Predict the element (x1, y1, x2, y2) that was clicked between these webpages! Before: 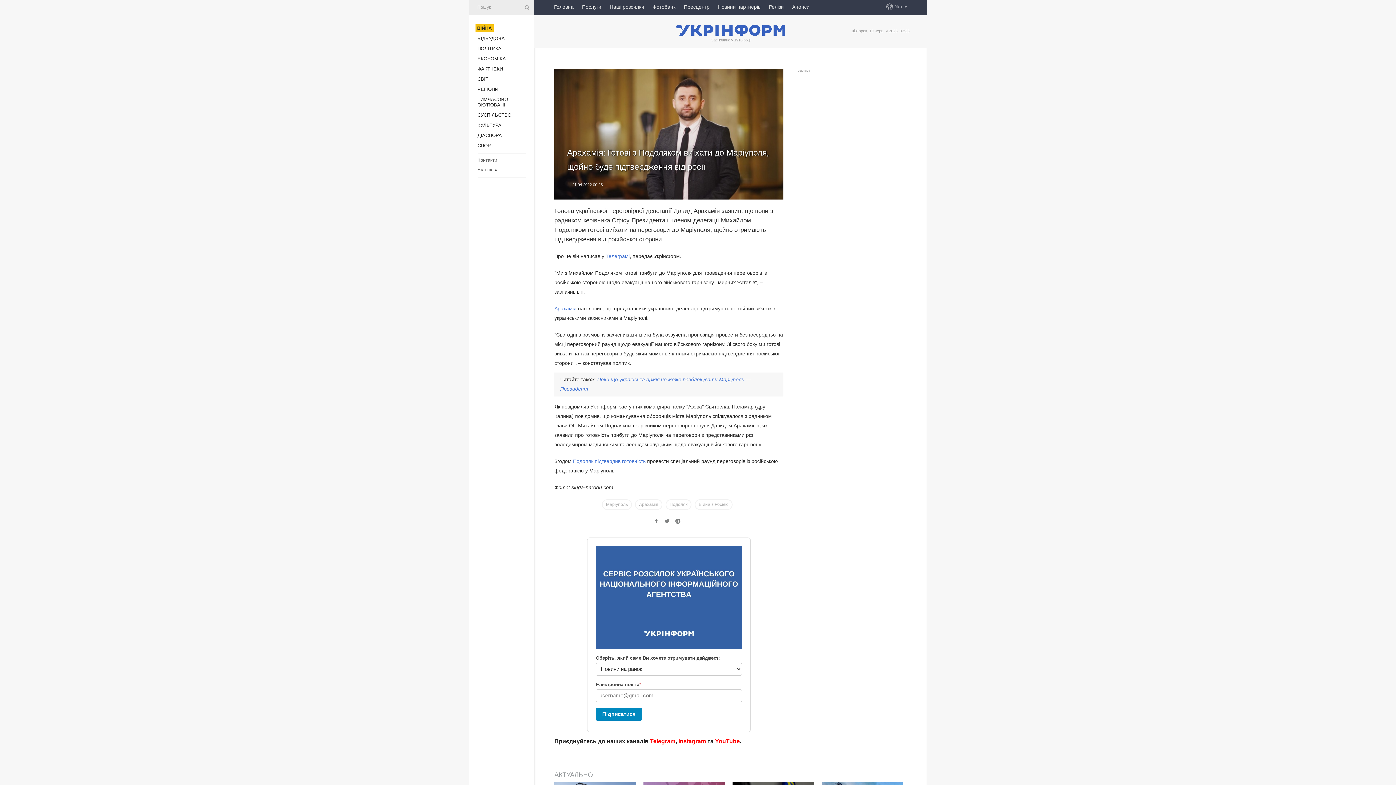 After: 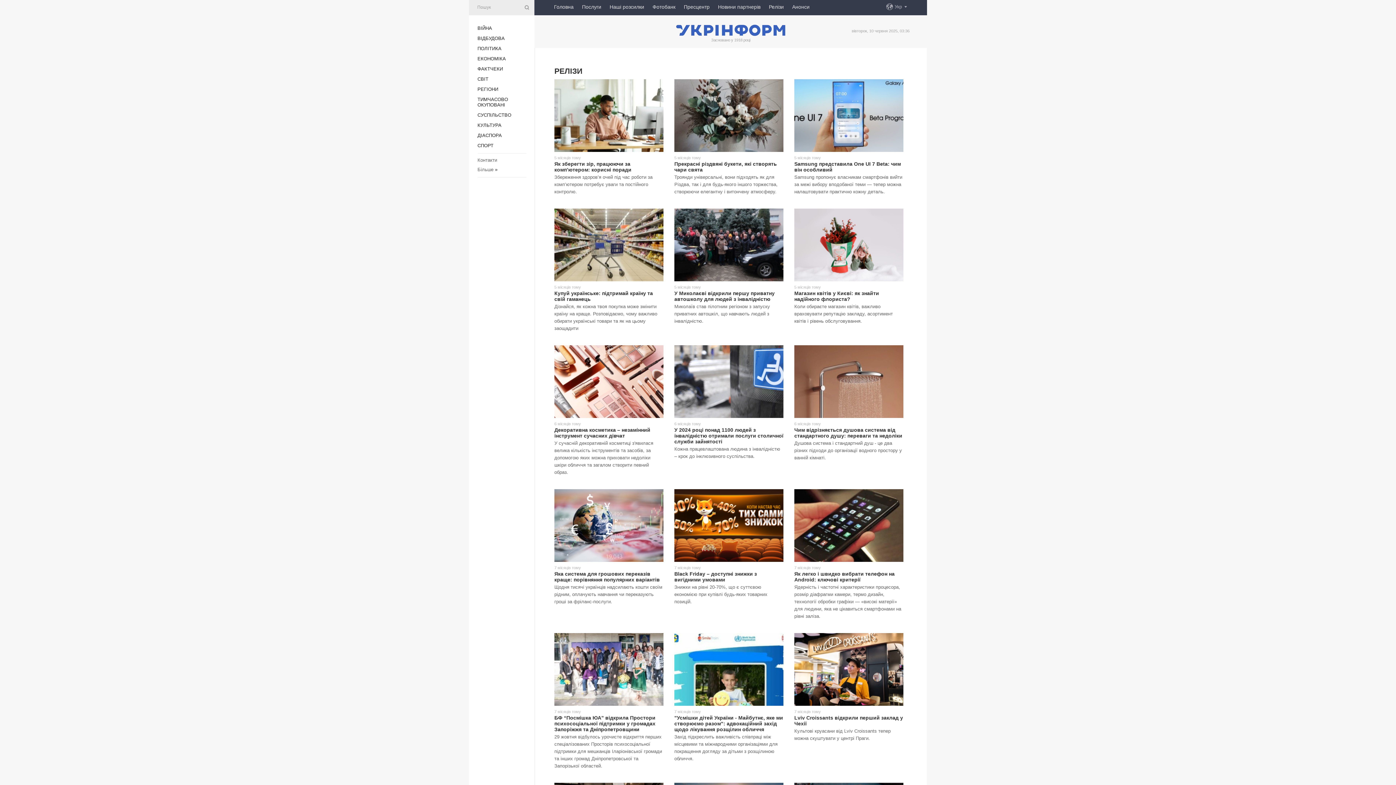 Action: label: Релізи bbox: (769, 0, 784, 13)